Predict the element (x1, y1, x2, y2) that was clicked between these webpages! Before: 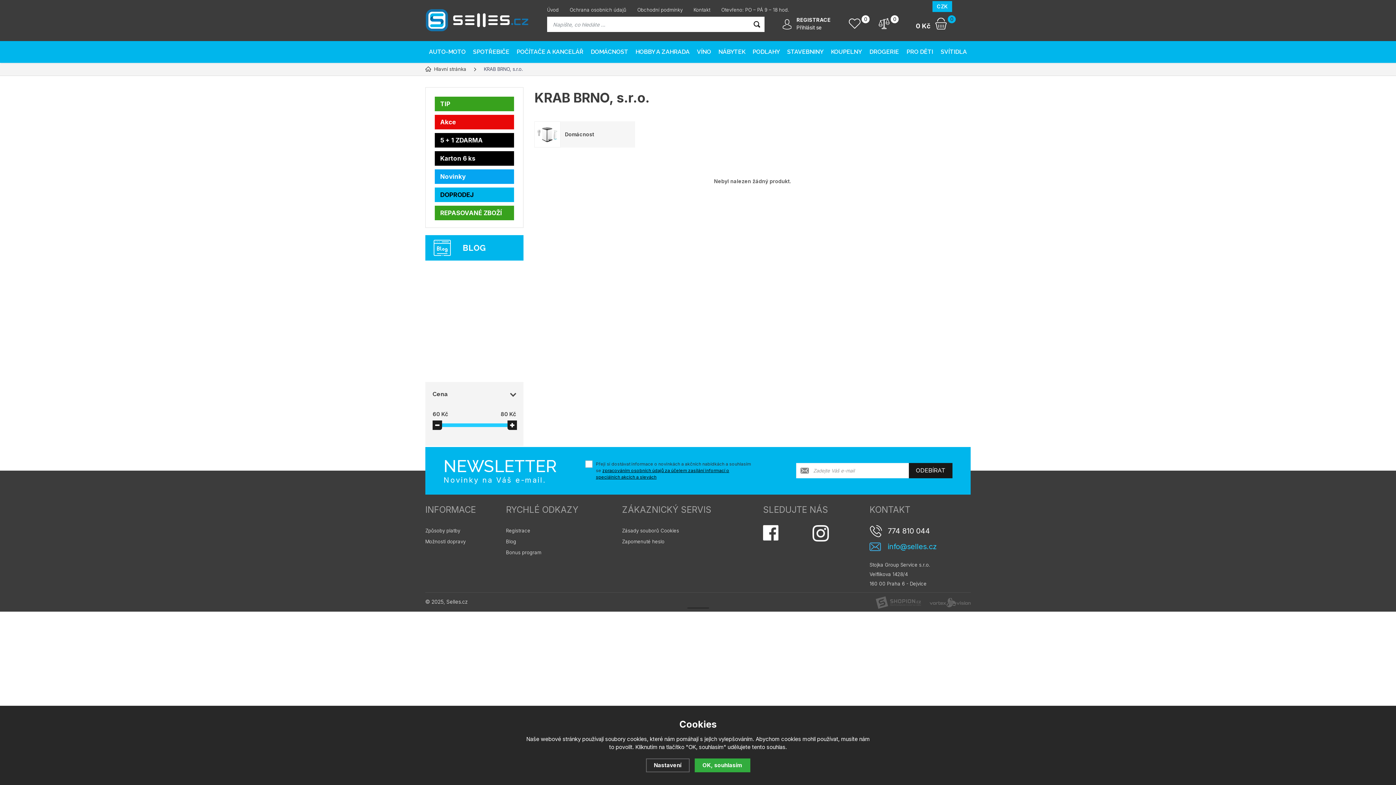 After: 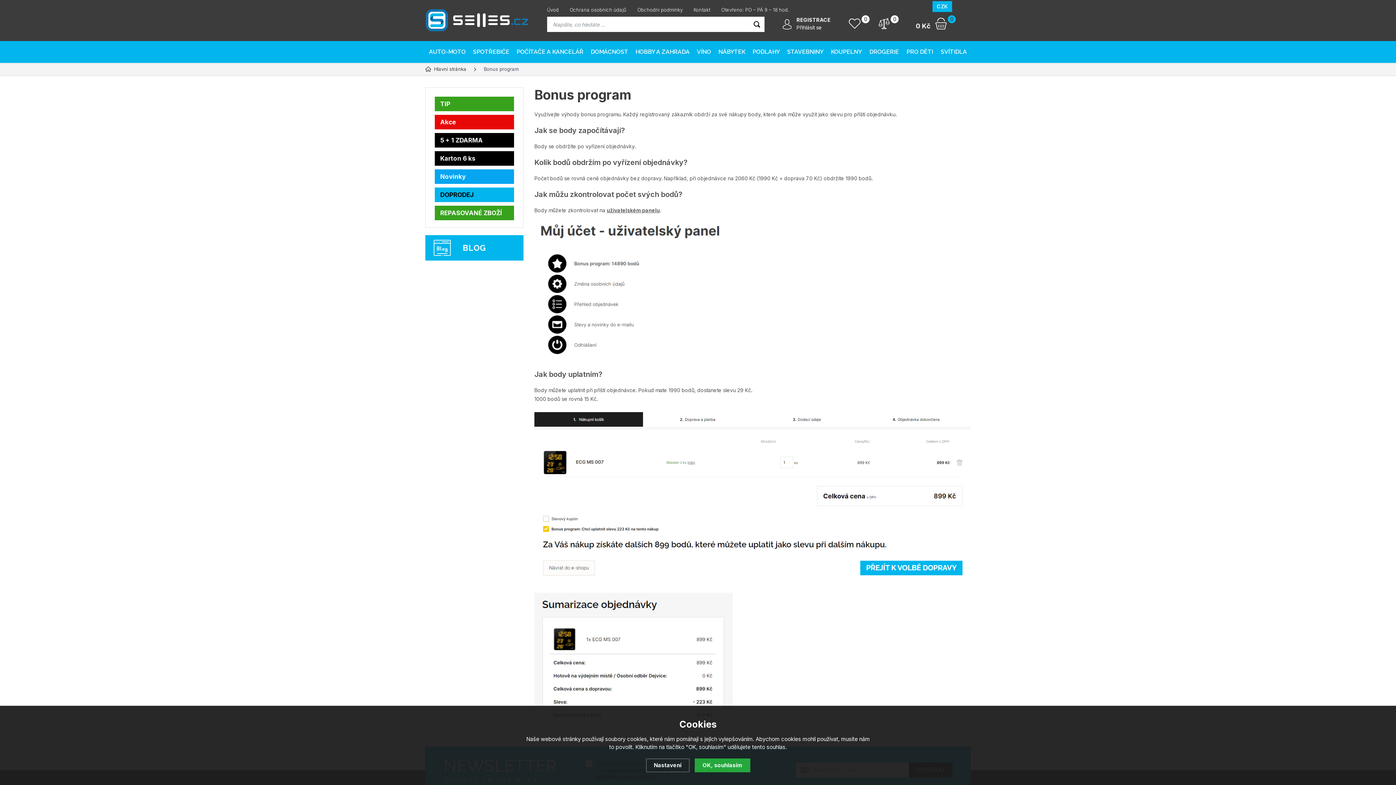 Action: label: Bonus program bbox: (506, 549, 541, 555)